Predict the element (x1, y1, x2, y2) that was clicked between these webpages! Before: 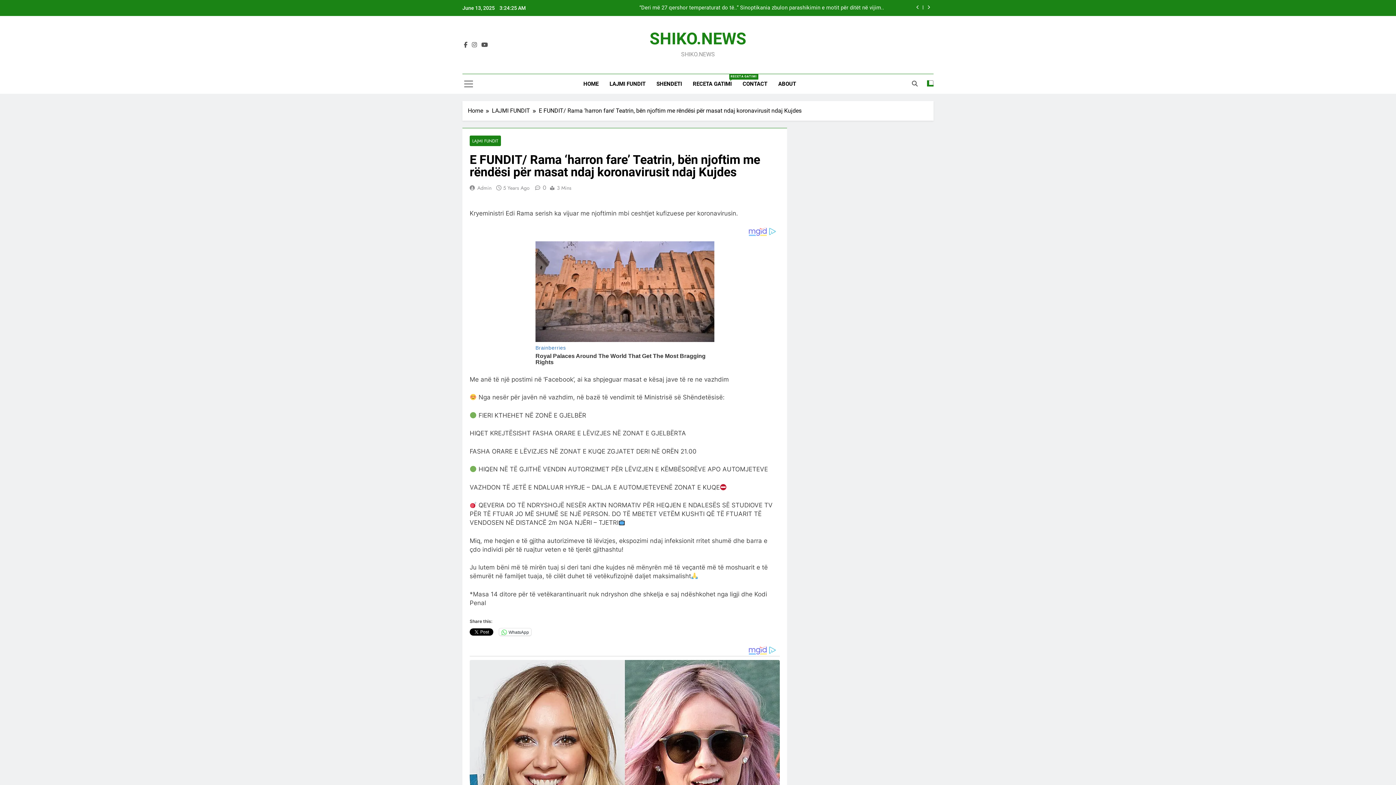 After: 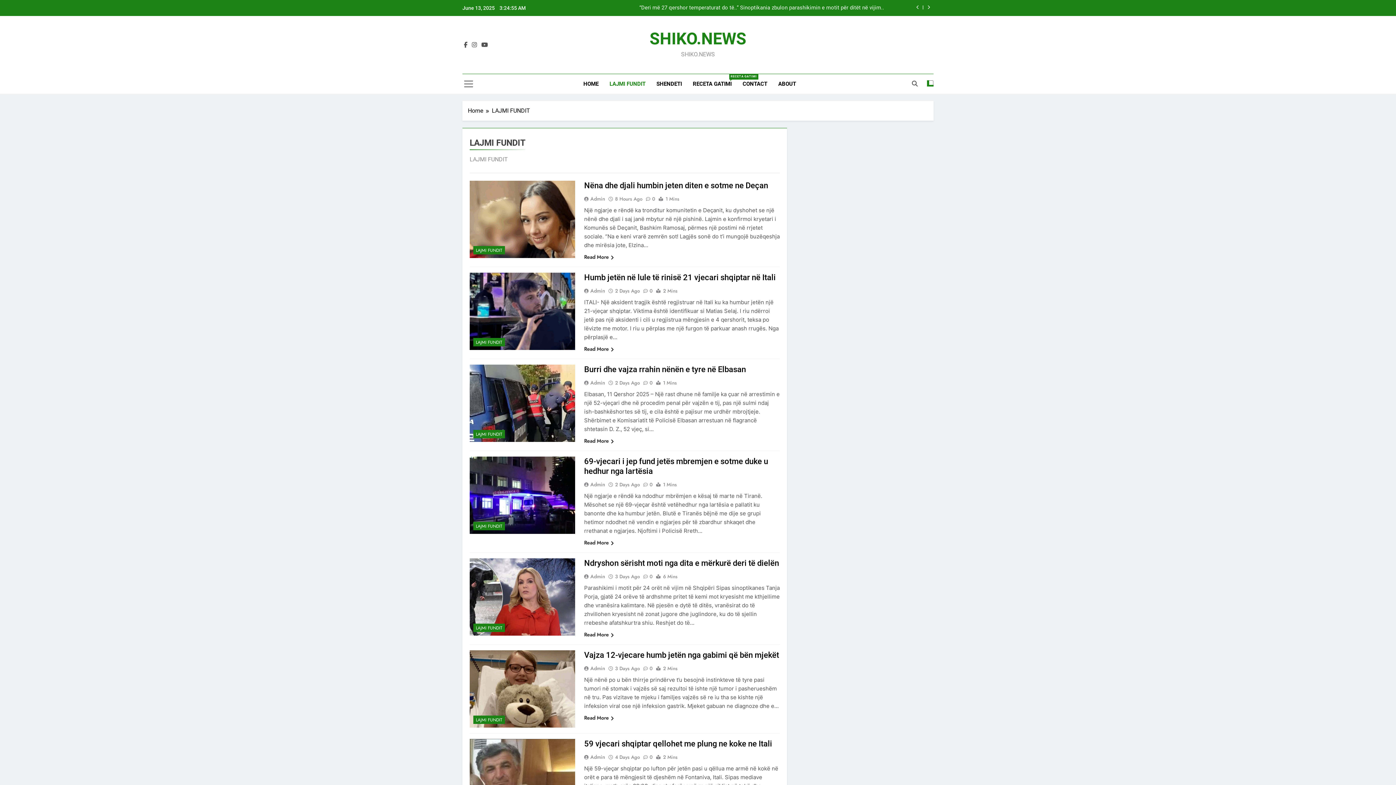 Action: label: LAJMI FUNDIT bbox: (469, 135, 501, 146)